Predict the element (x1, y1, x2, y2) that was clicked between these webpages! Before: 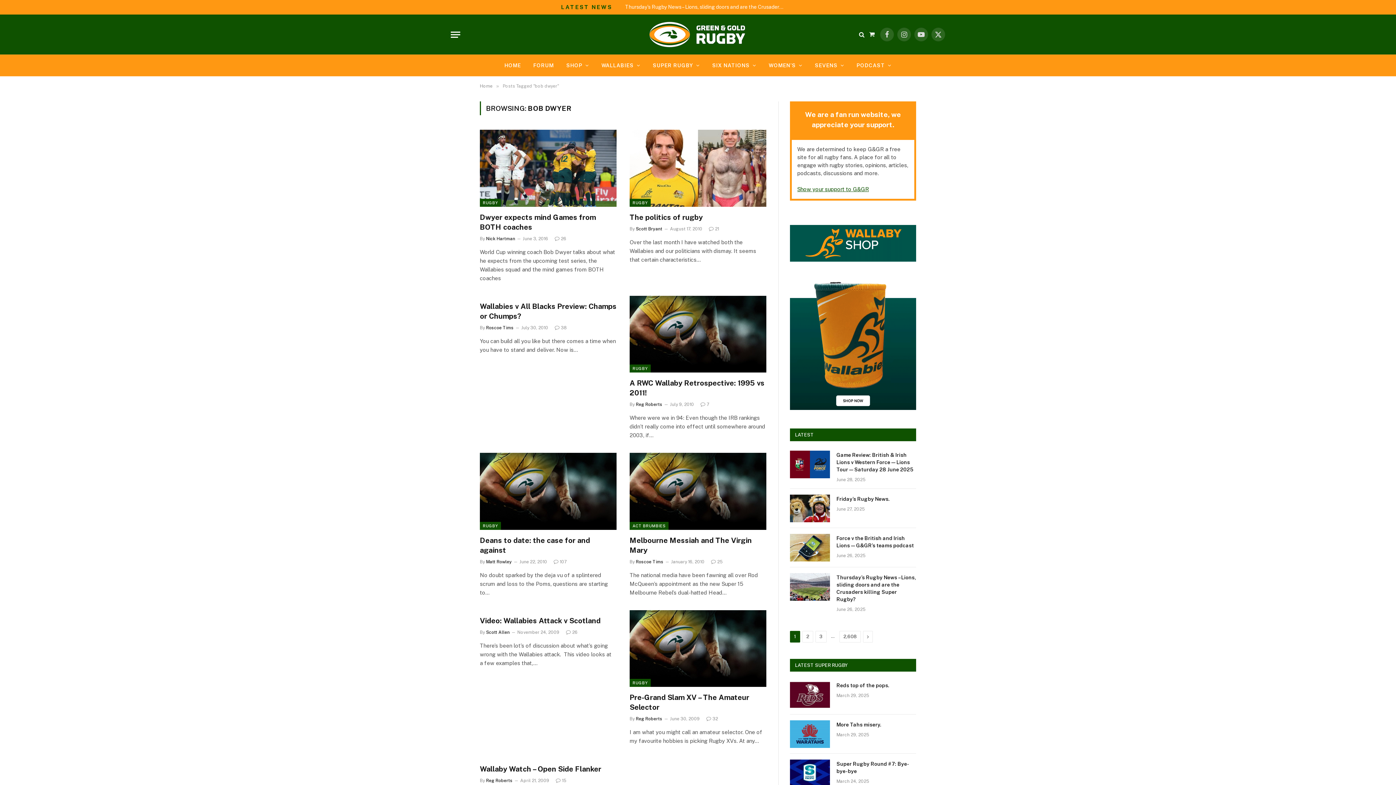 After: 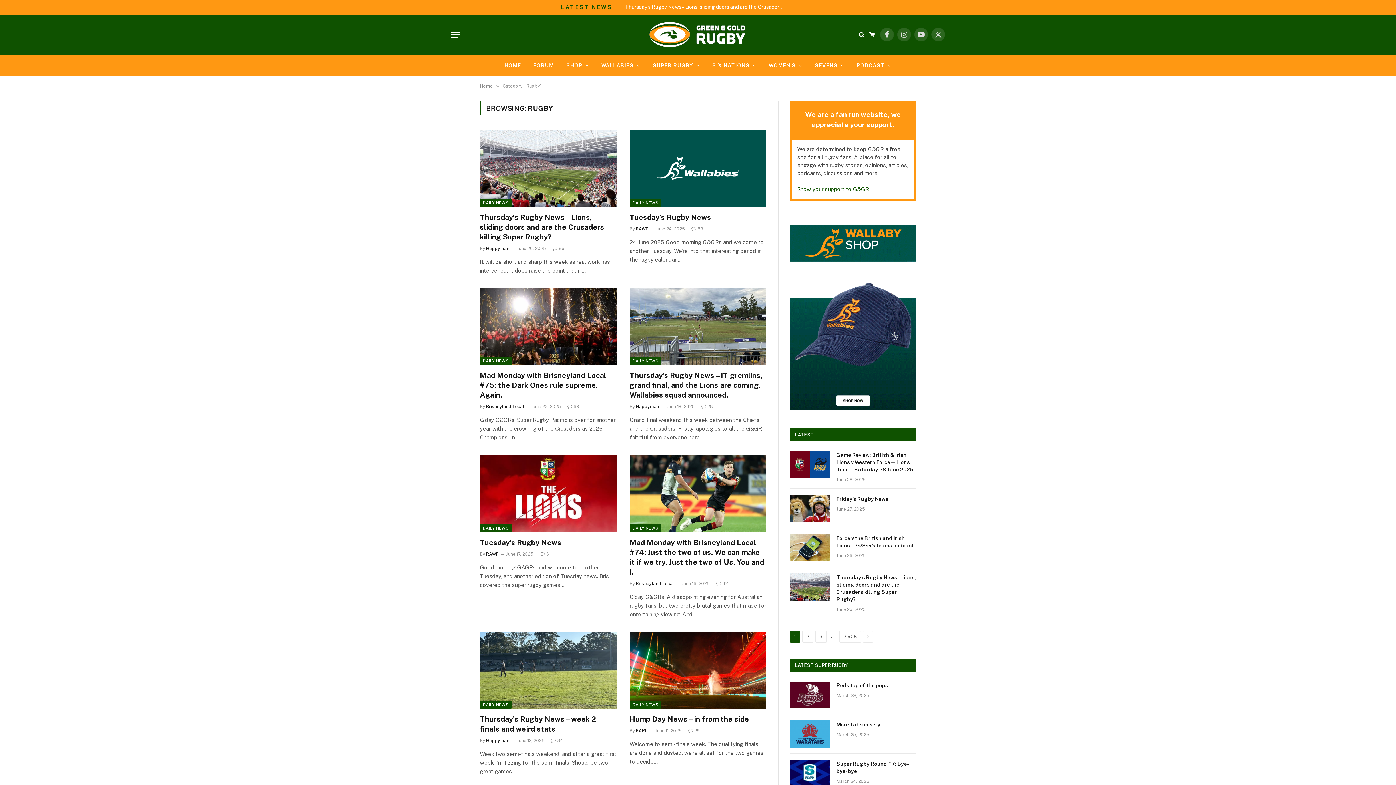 Action: label: RUGBY bbox: (629, 364, 650, 372)